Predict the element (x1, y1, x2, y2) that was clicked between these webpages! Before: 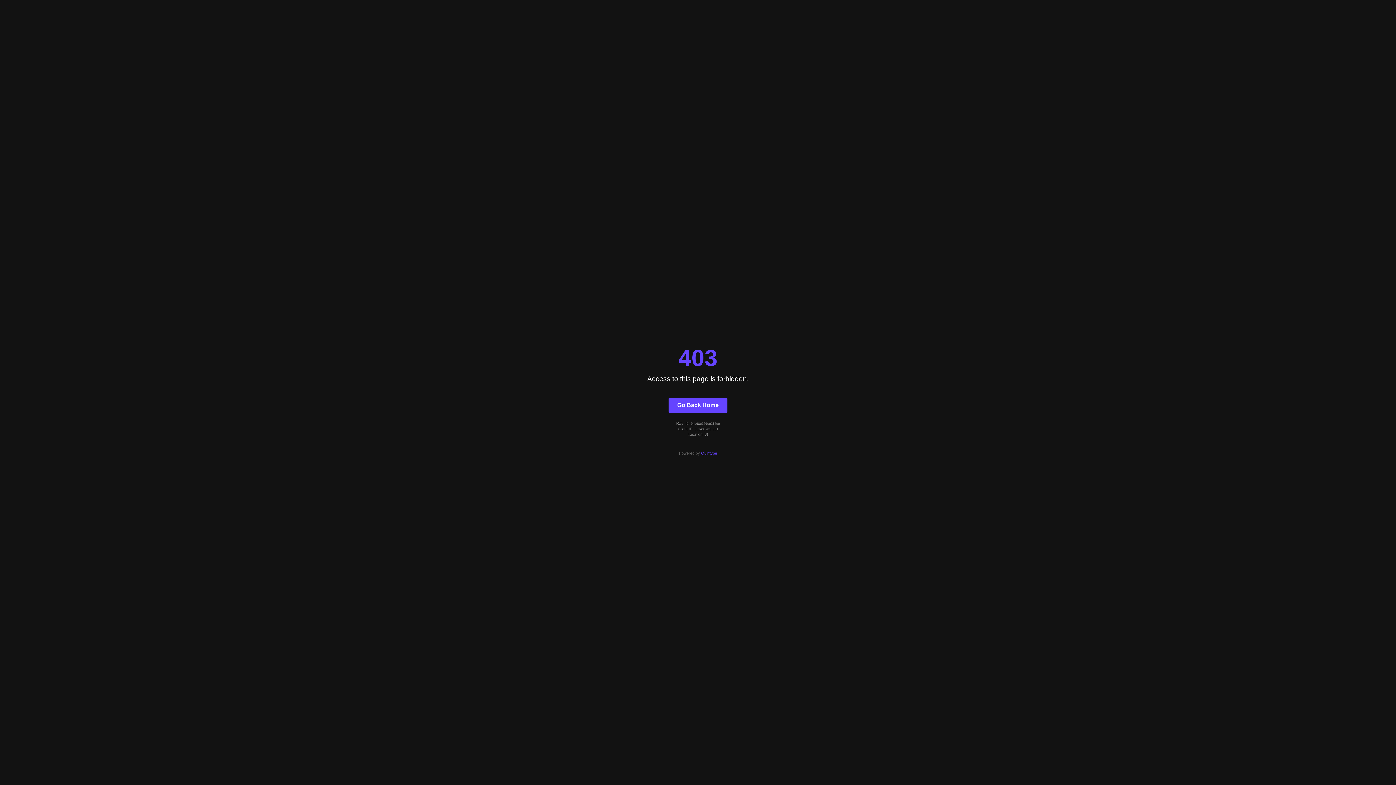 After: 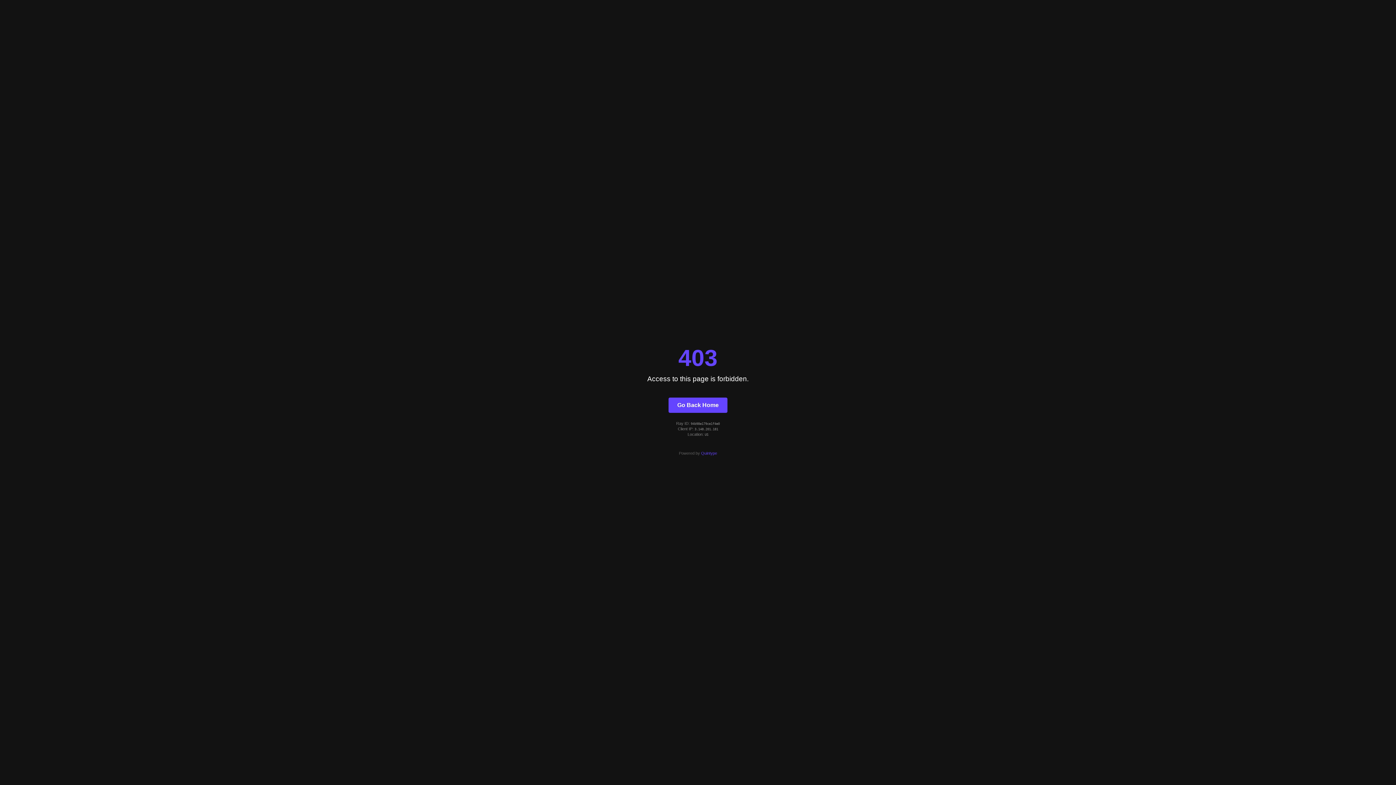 Action: bbox: (701, 451, 717, 455) label: Quintype